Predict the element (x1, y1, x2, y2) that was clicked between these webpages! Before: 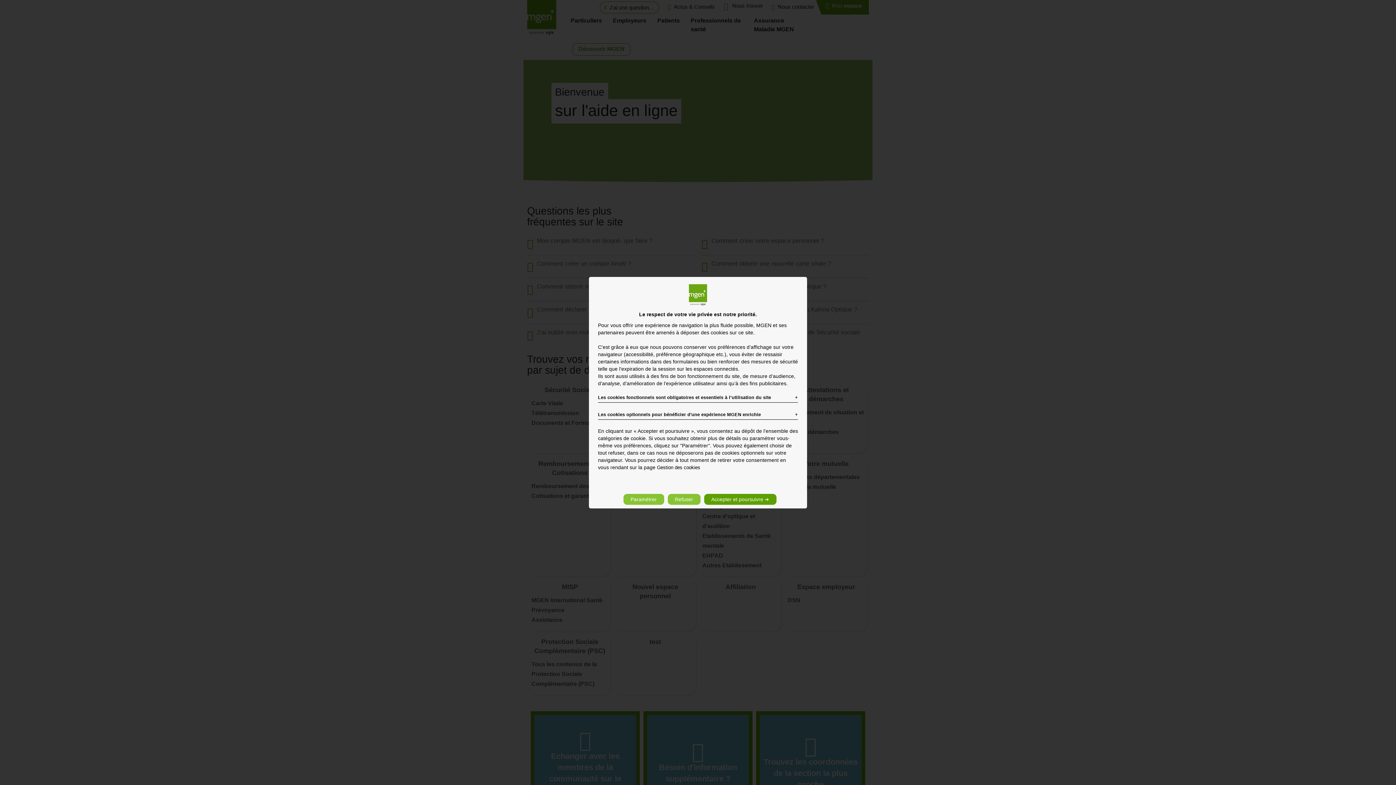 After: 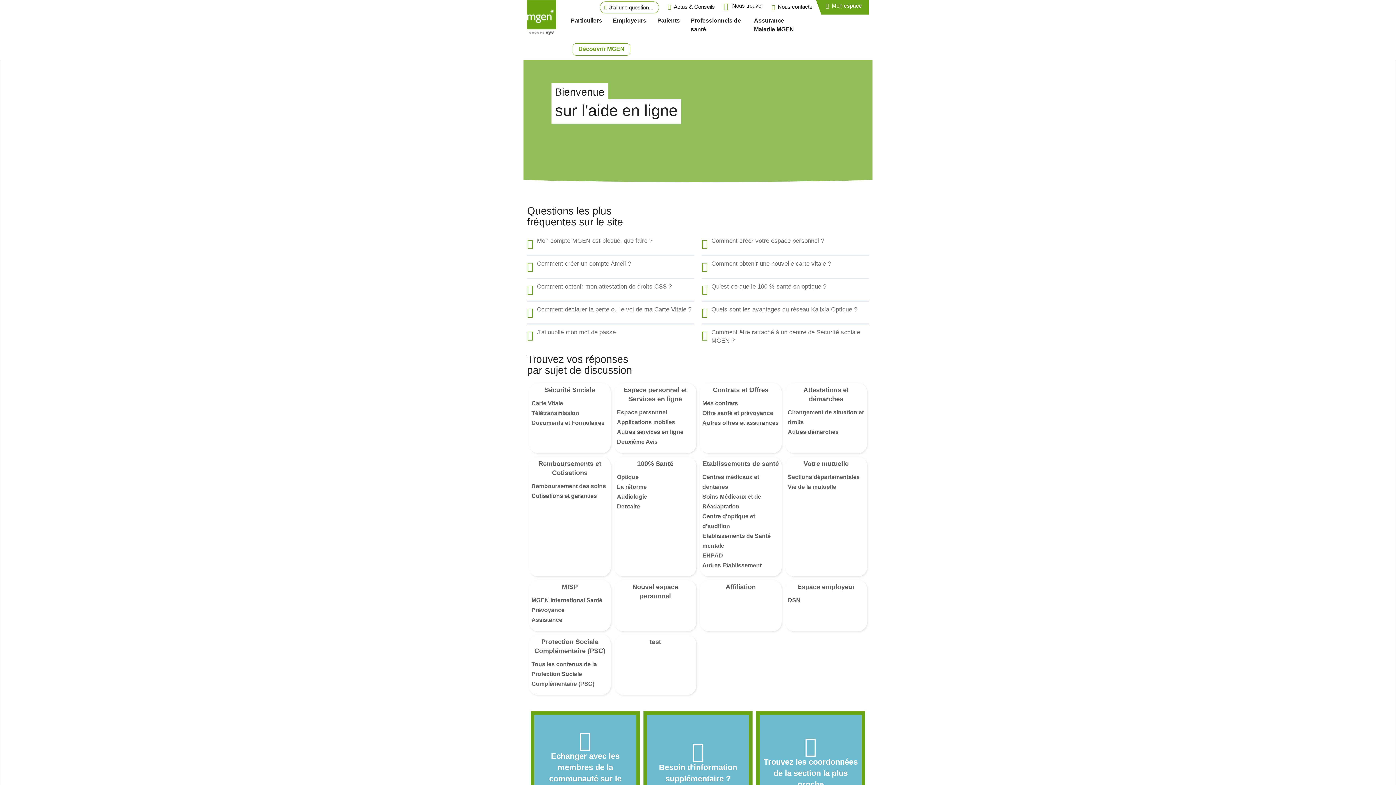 Action: bbox: (667, 494, 700, 505) label: Refuser